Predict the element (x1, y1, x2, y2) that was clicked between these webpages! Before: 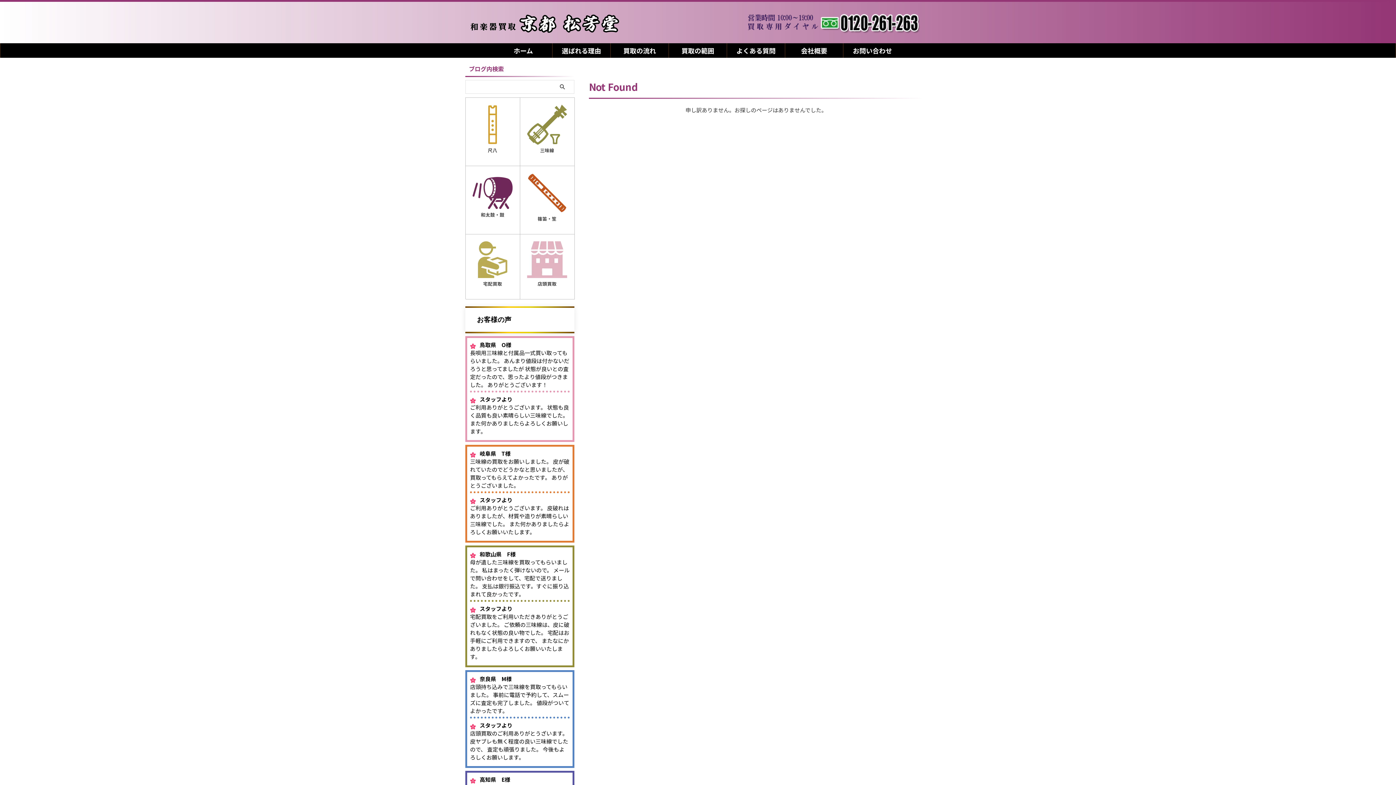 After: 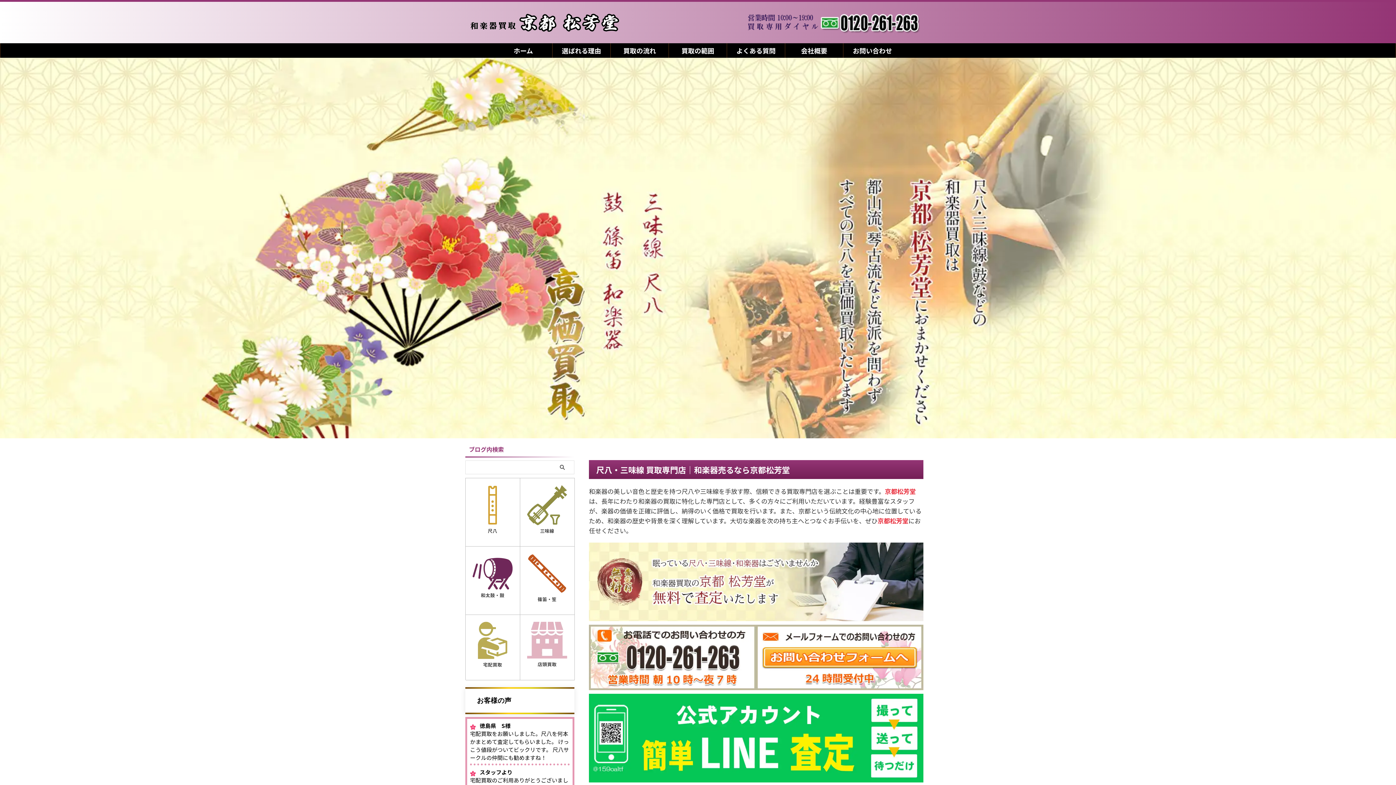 Action: bbox: (494, 43, 552, 57) label: ホーム